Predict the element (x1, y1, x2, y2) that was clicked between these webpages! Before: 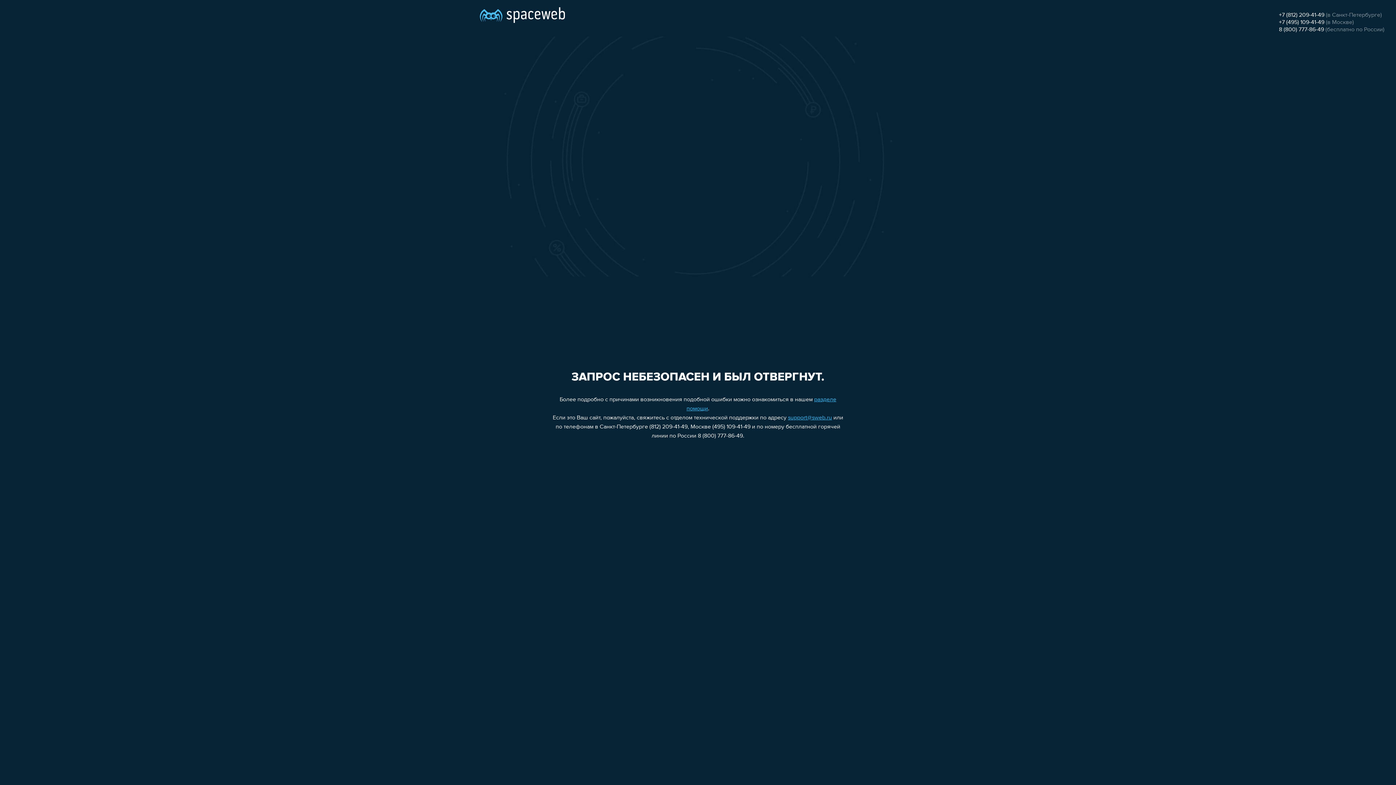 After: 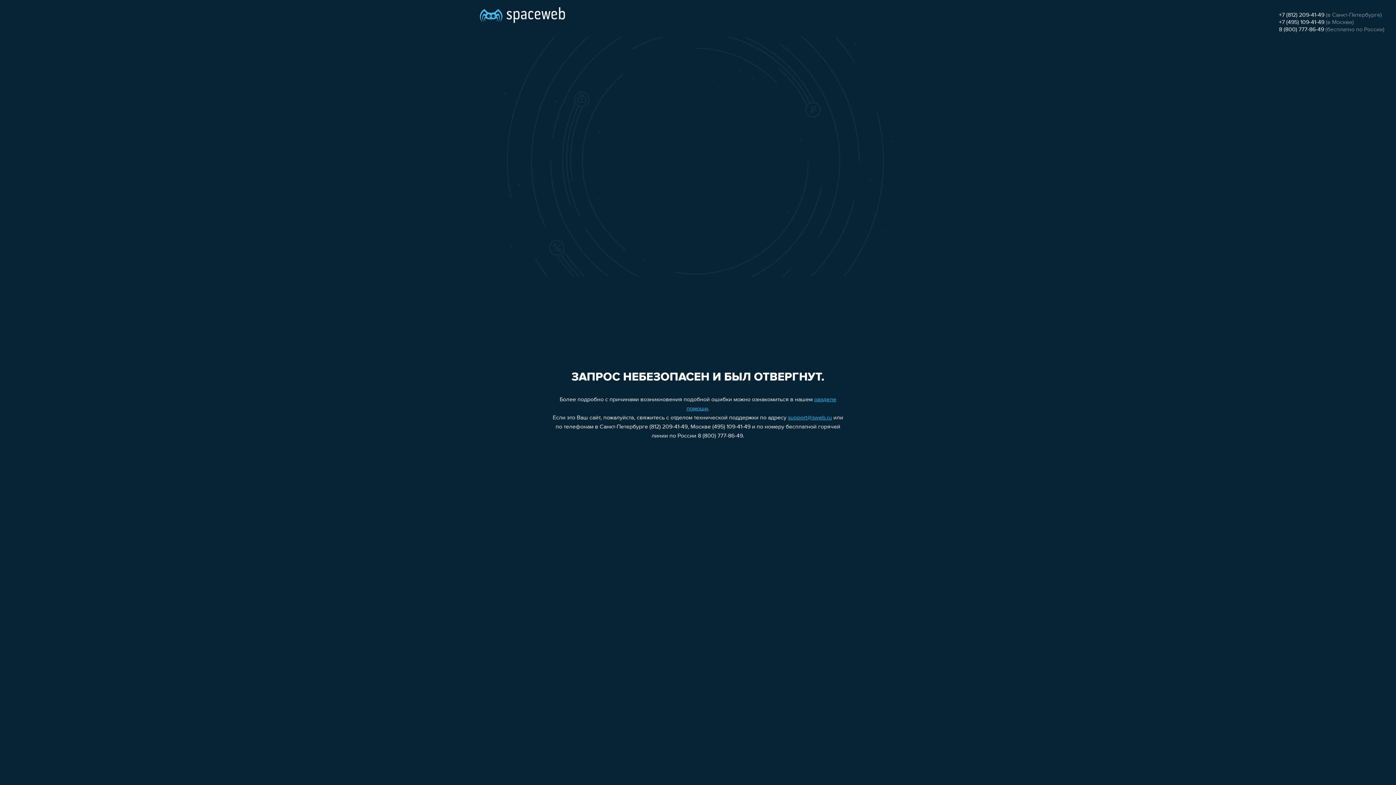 Action: bbox: (1279, 12, 1324, 18) label: +7 (812) 209-41-49